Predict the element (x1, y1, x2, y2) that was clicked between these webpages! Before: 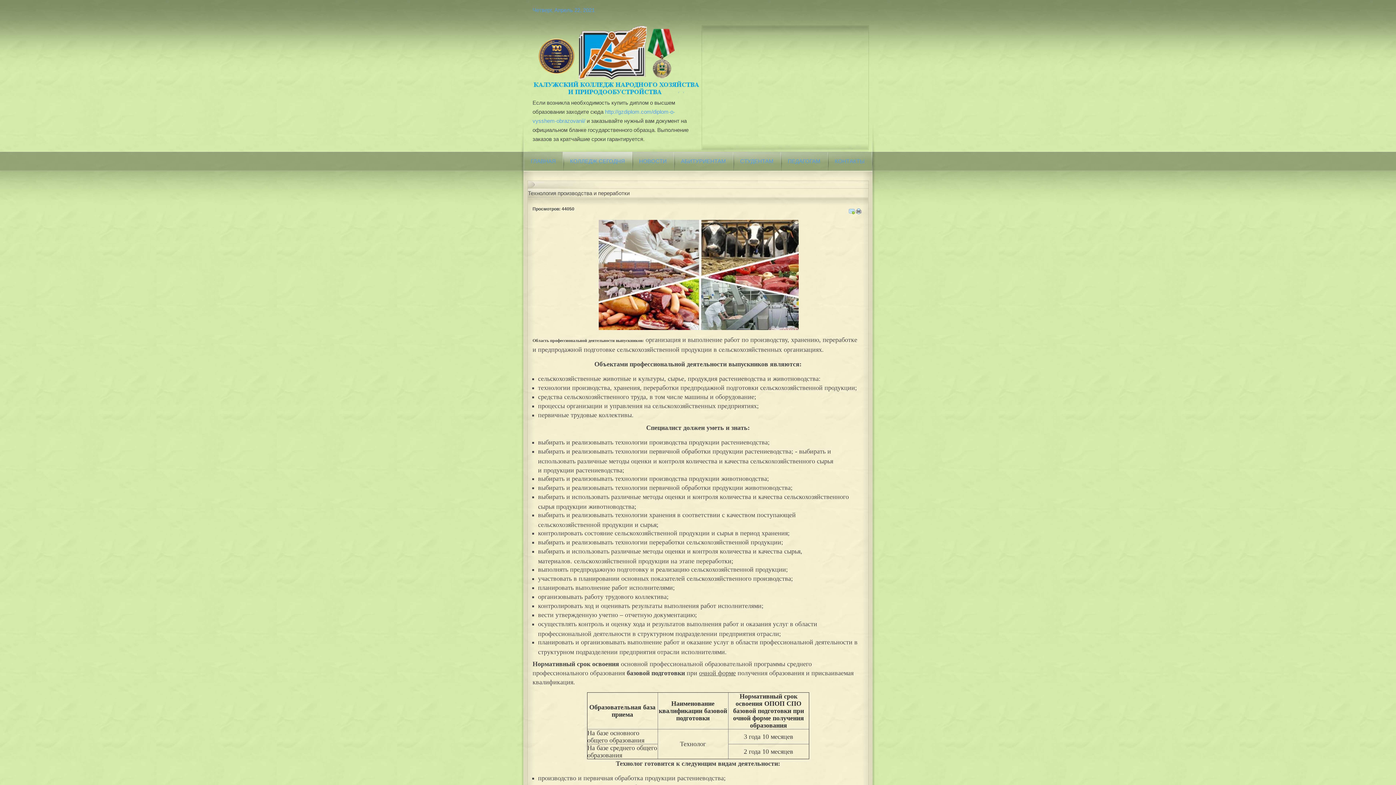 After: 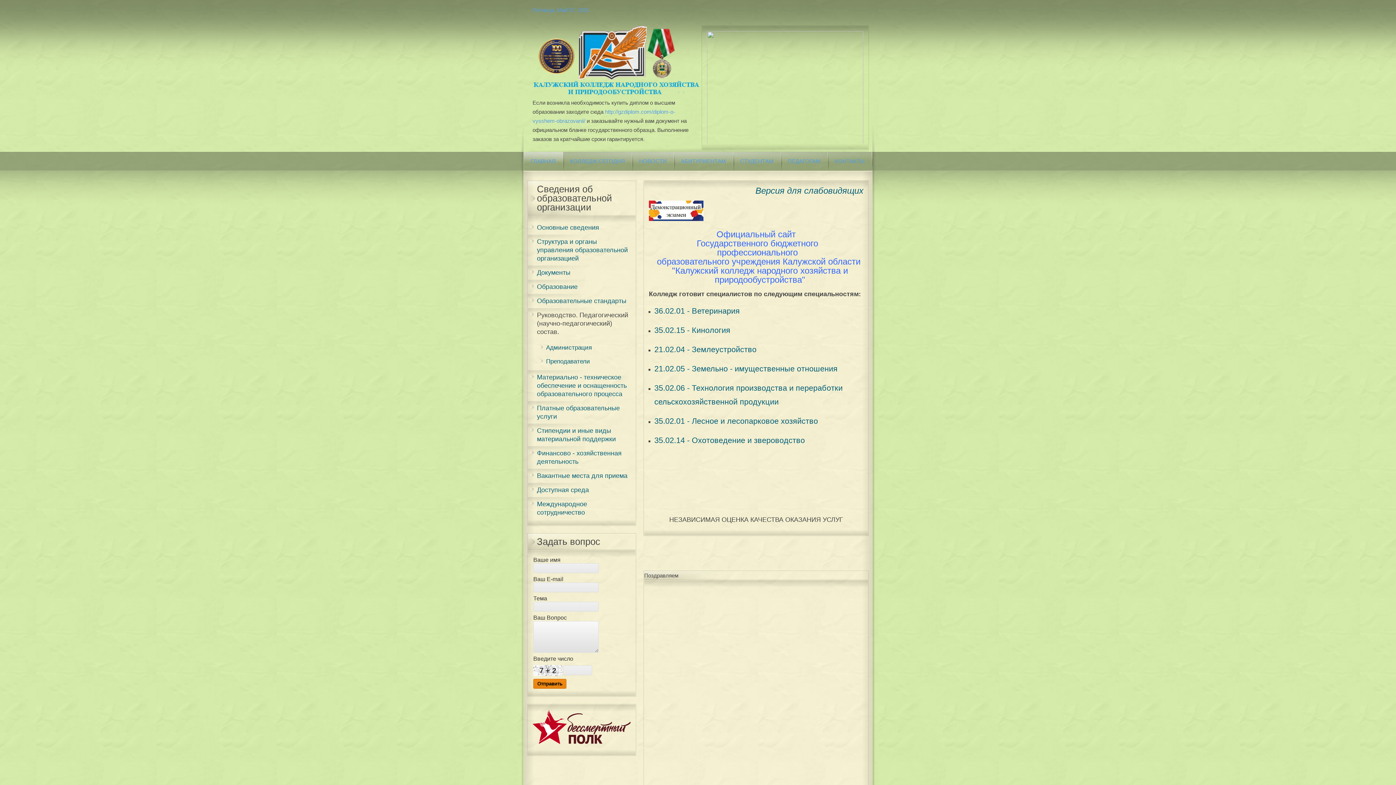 Action: bbox: (532, 25, 700, 98)